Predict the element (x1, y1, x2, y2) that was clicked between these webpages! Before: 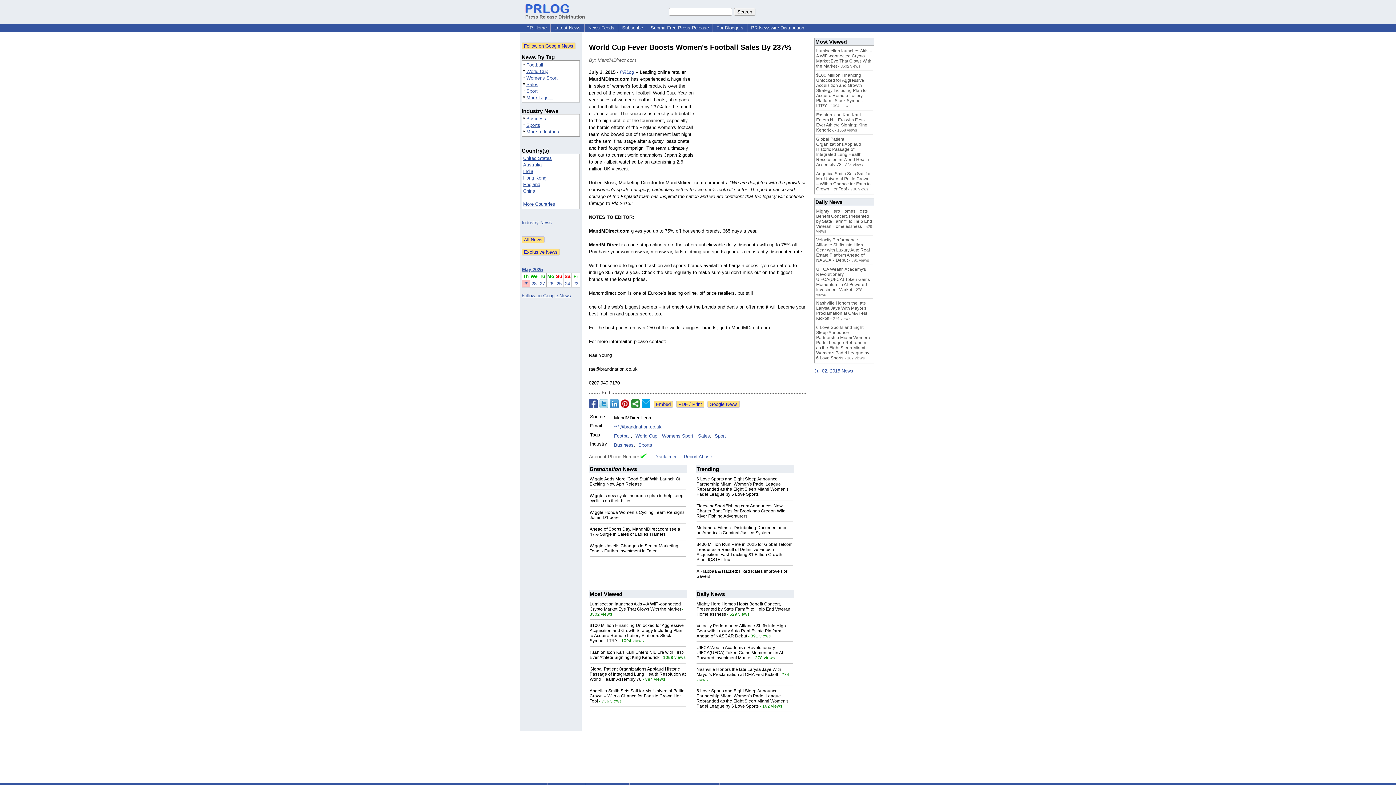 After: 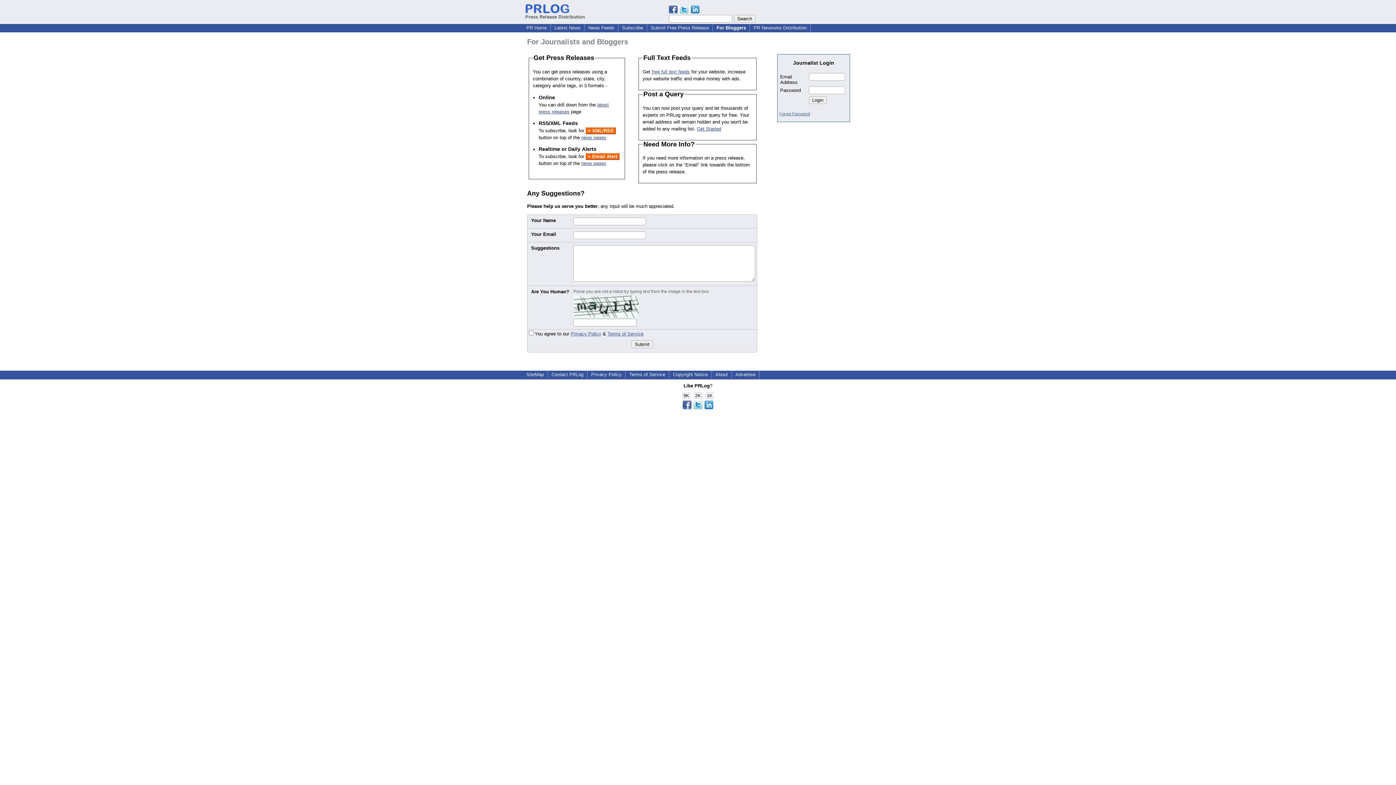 Action: label: For Bloggers bbox: (713, 24, 746, 30)